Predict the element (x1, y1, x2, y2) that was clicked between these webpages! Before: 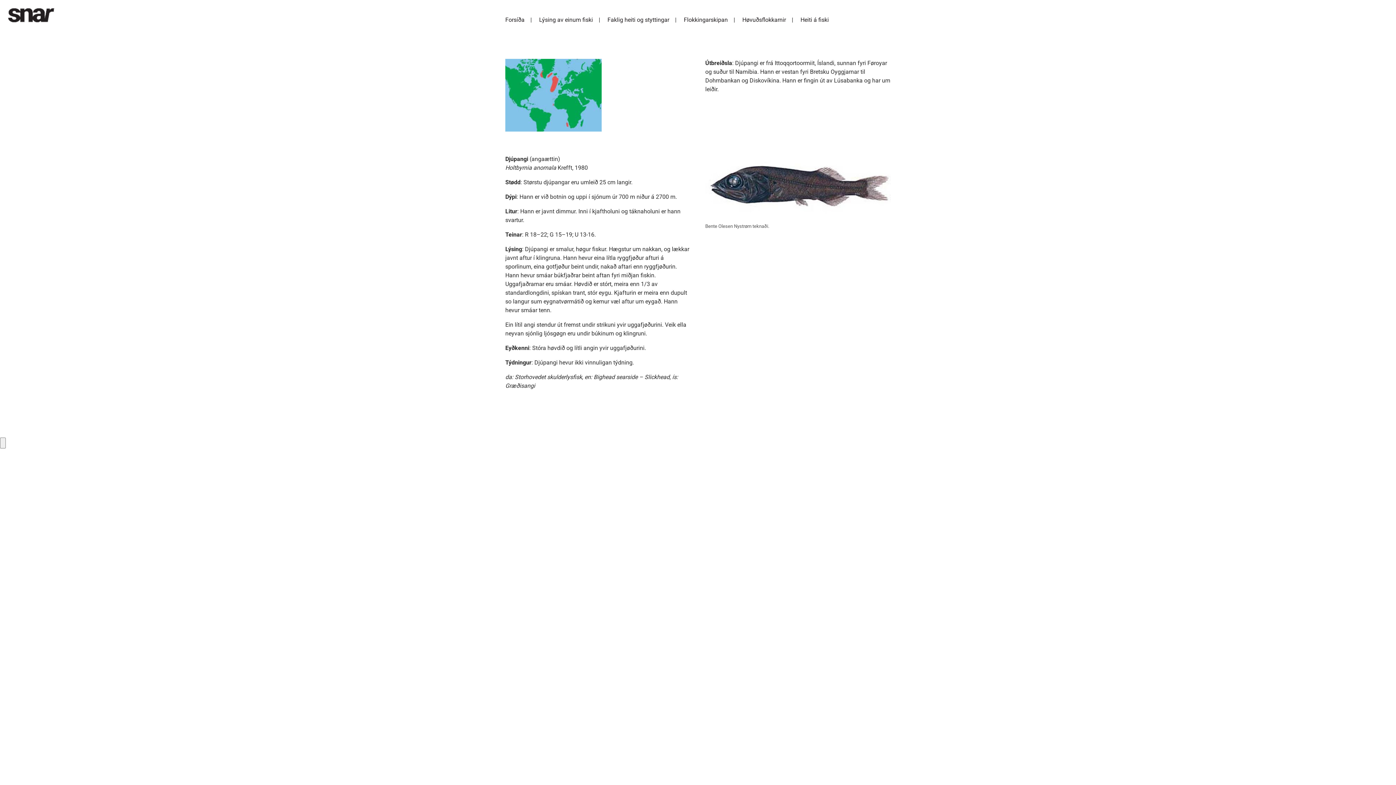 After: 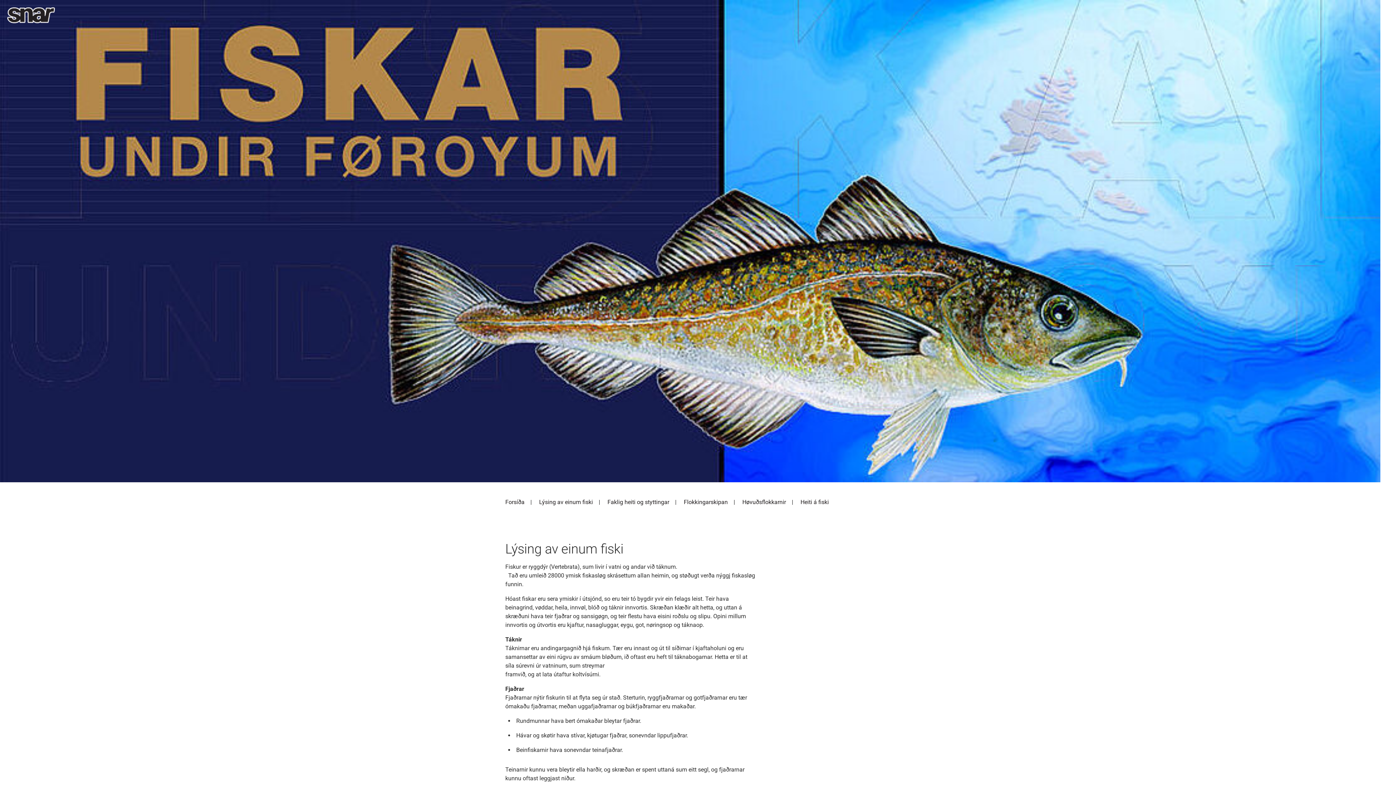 Action: bbox: (539, 16, 593, 23) label: Lýsing av einum fiski